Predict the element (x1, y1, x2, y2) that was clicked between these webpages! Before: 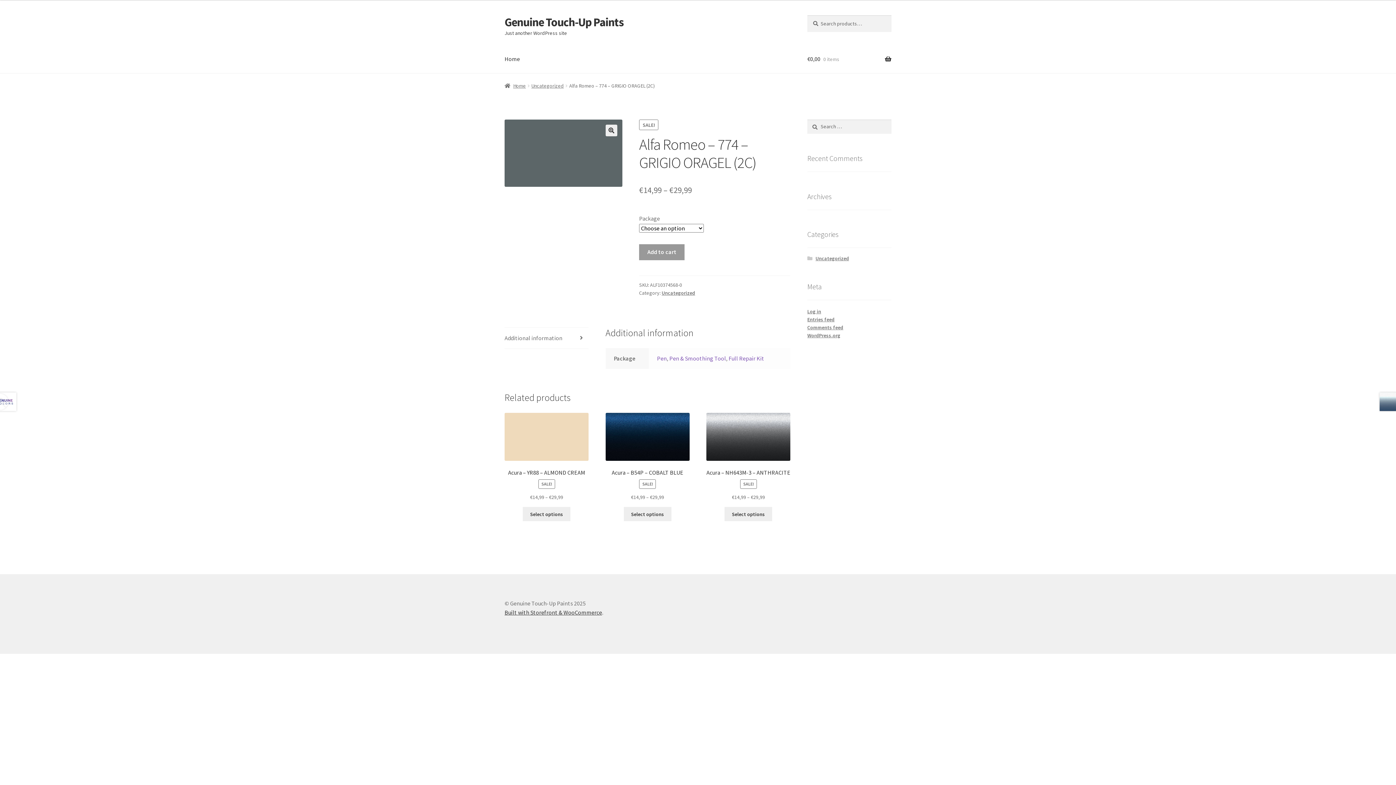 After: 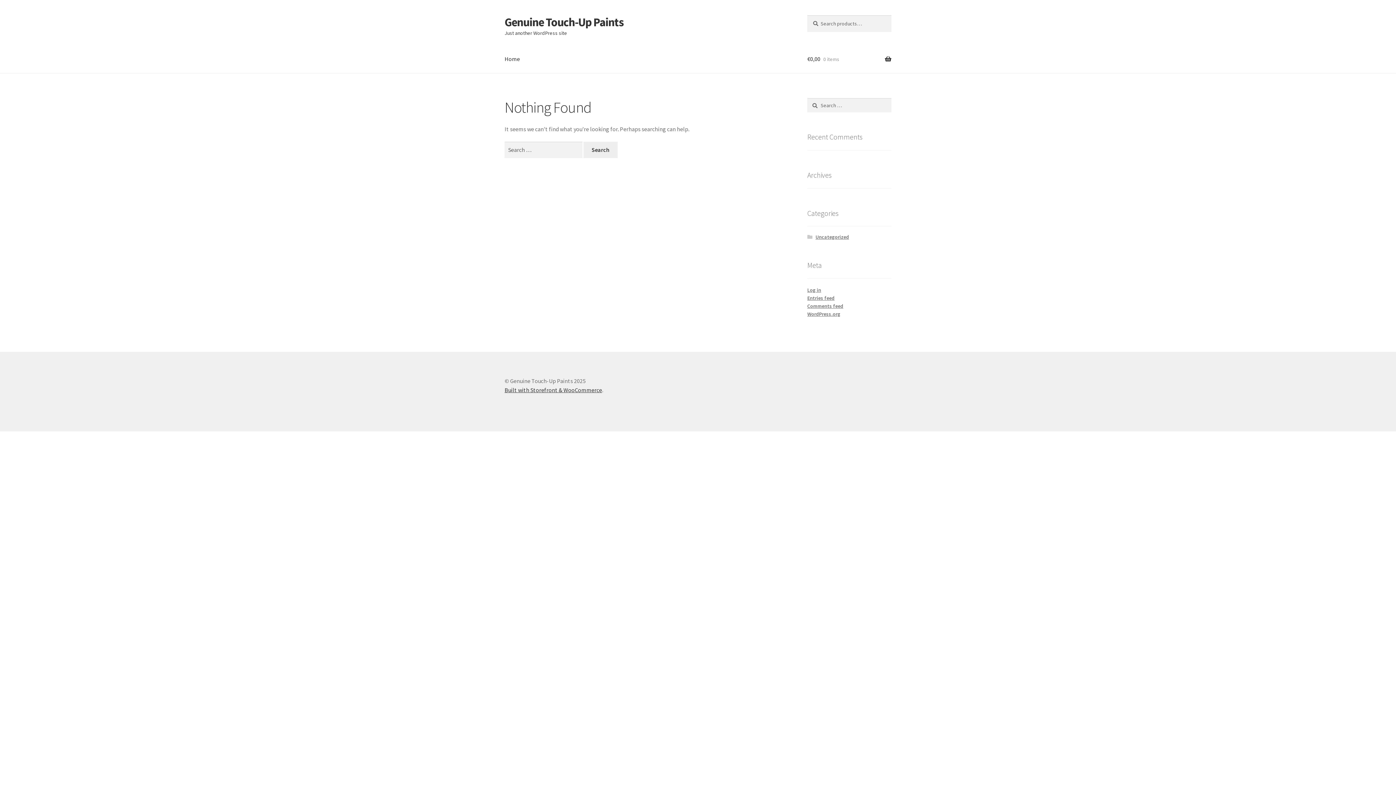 Action: label: Home bbox: (498, 45, 525, 73)